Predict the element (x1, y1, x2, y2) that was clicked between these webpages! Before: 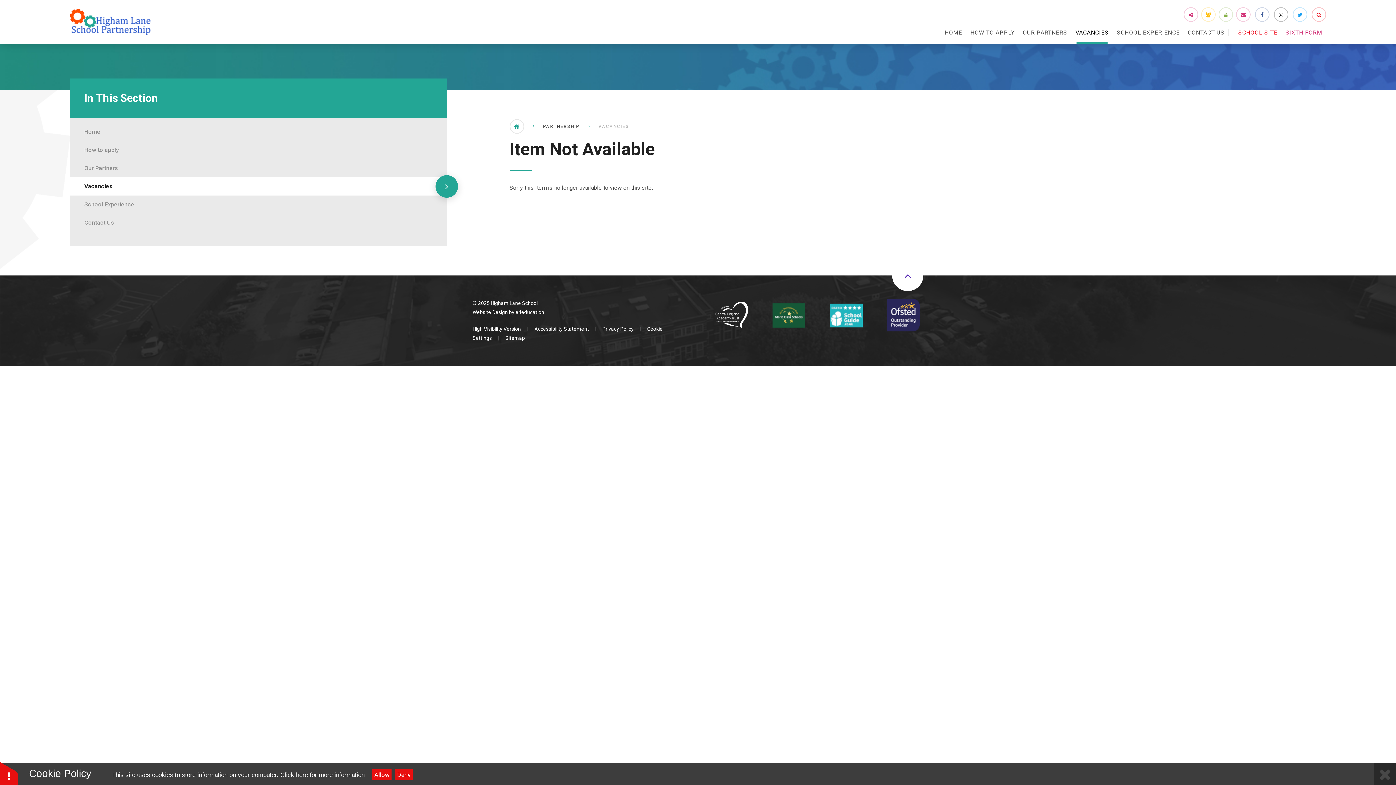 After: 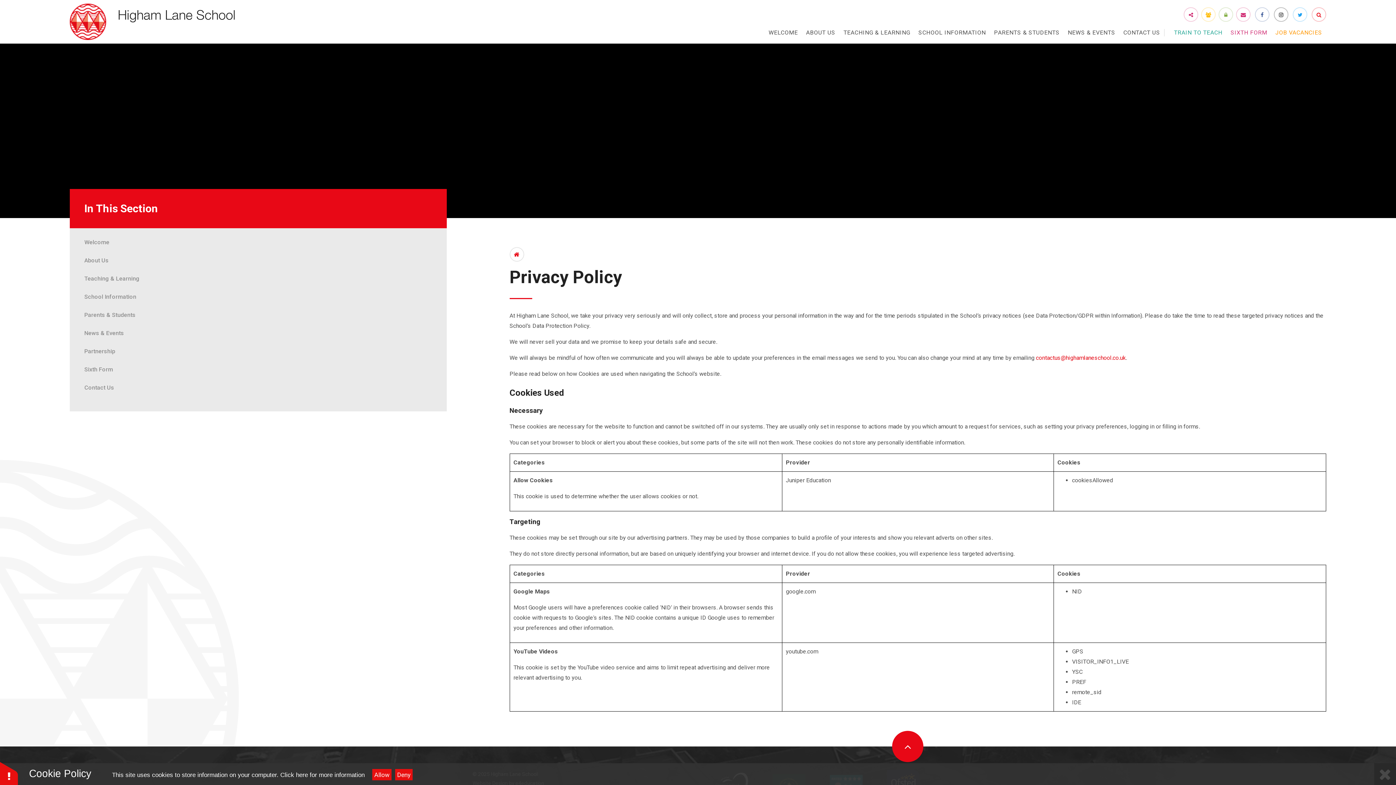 Action: label: Privacy Policy bbox: (602, 326, 633, 332)